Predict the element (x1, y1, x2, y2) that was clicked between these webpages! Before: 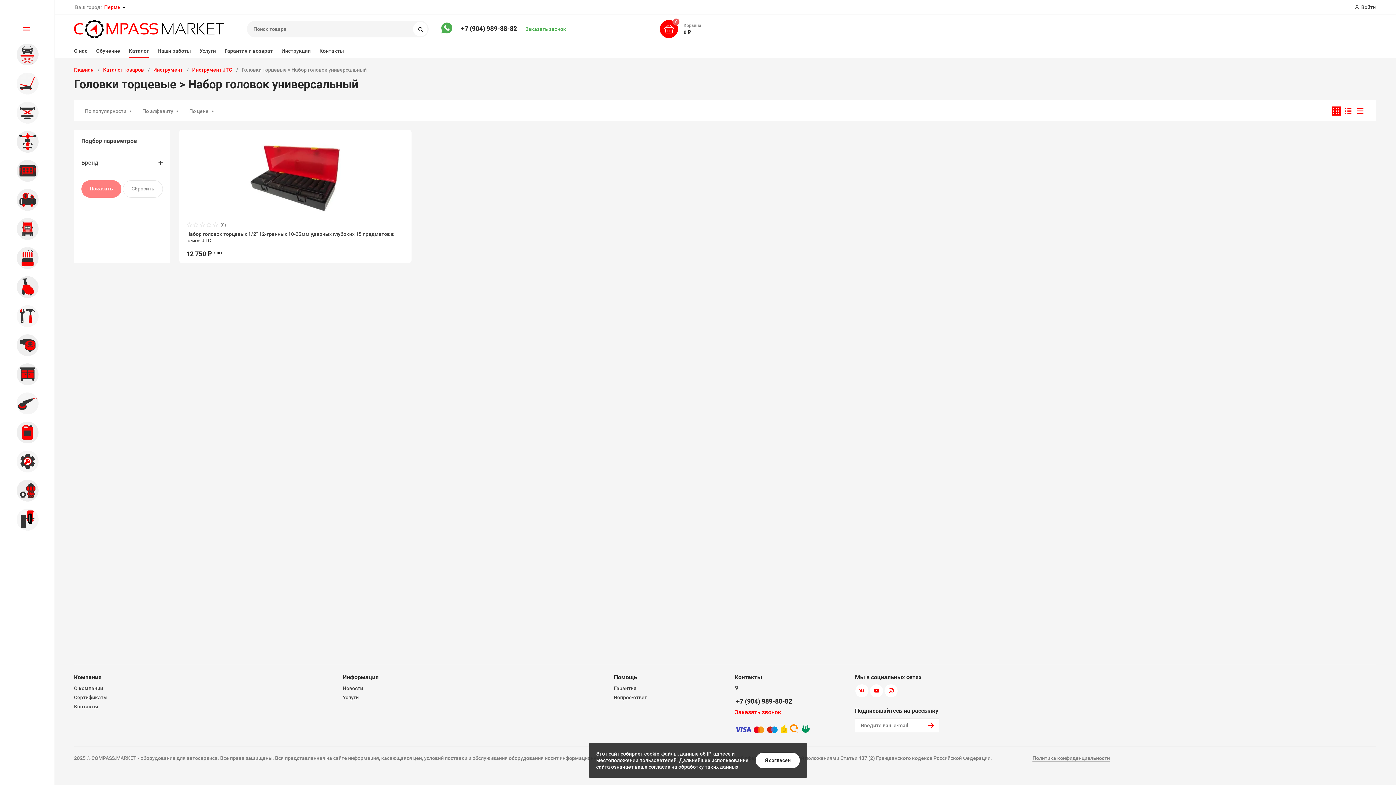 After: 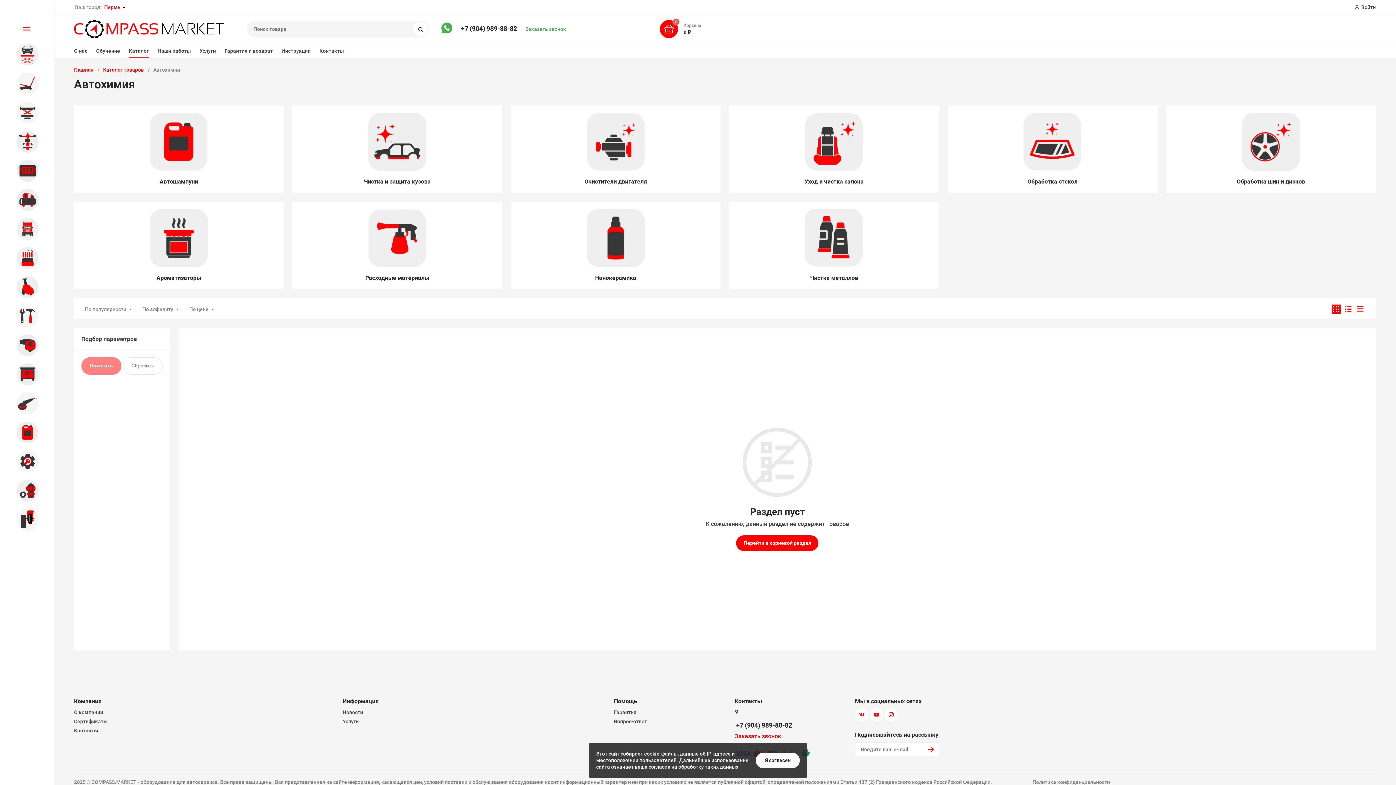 Action: label: Автохимия bbox: (1, 420, 47, 444)